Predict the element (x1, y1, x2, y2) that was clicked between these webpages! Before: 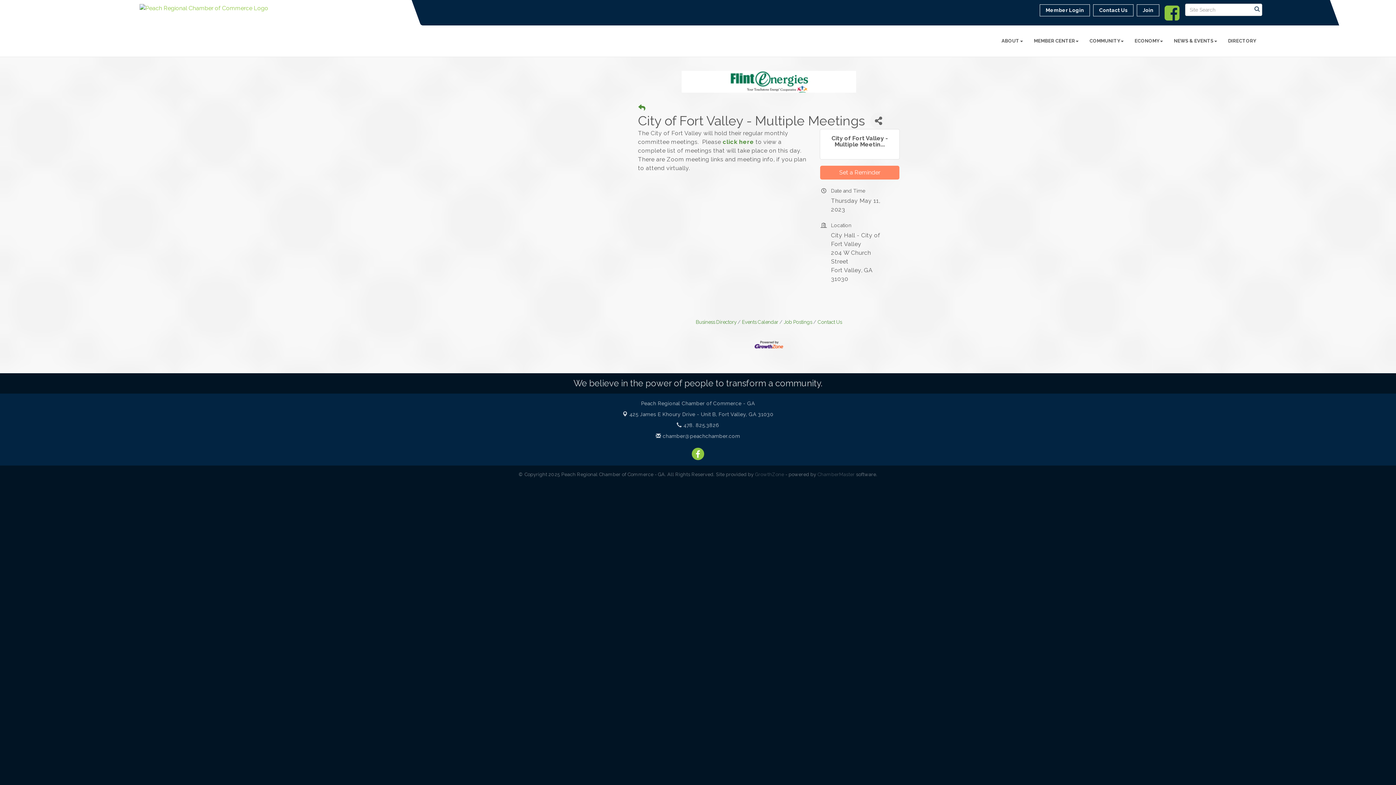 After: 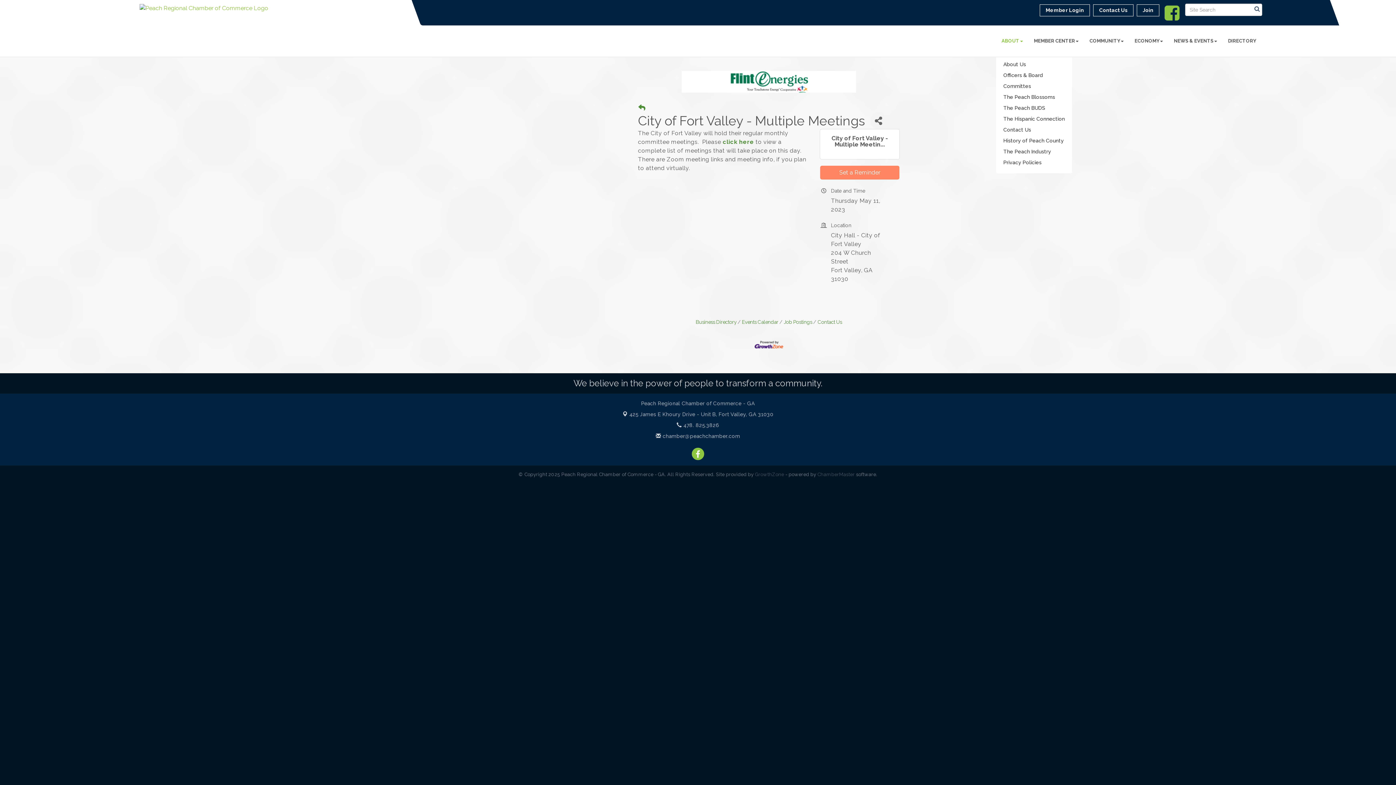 Action: label: ABOUT bbox: (996, 32, 1028, 50)